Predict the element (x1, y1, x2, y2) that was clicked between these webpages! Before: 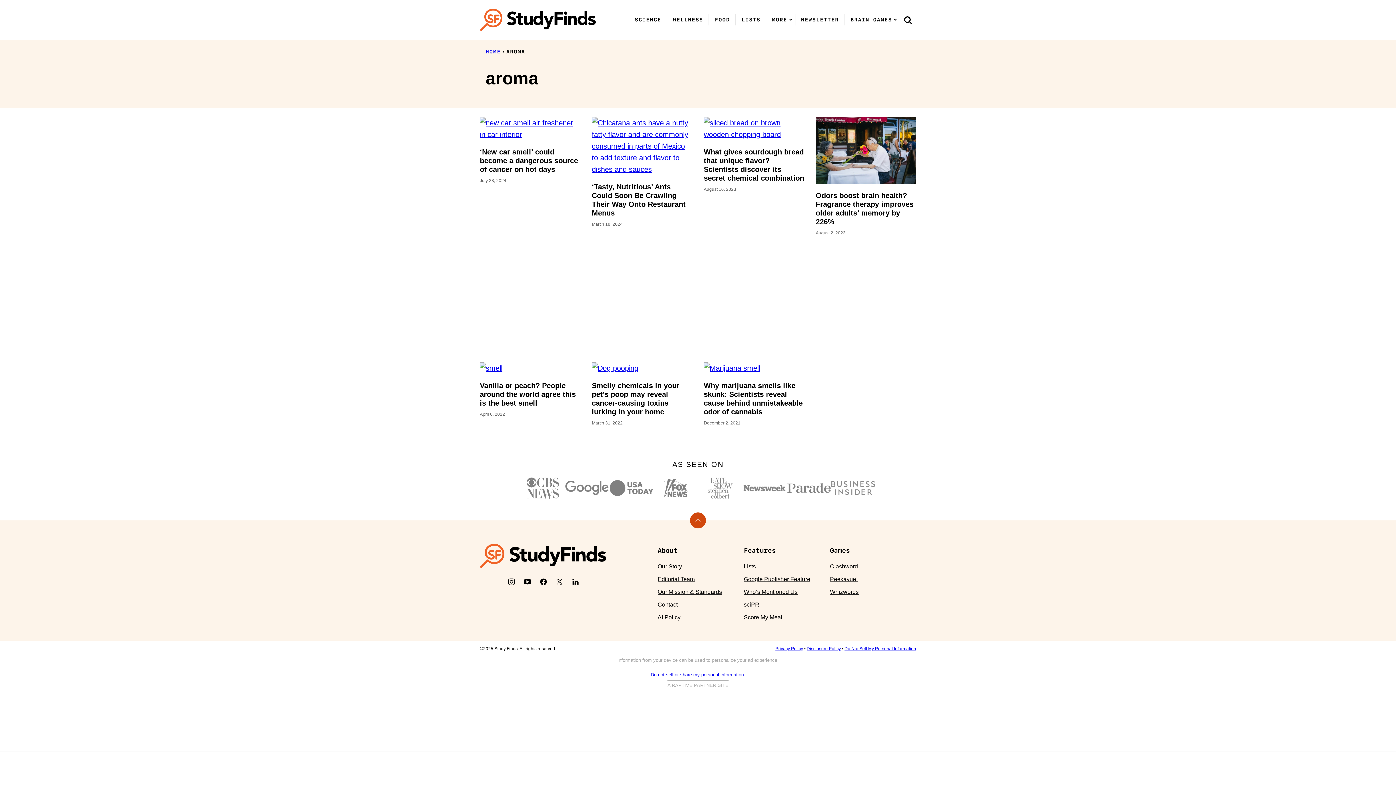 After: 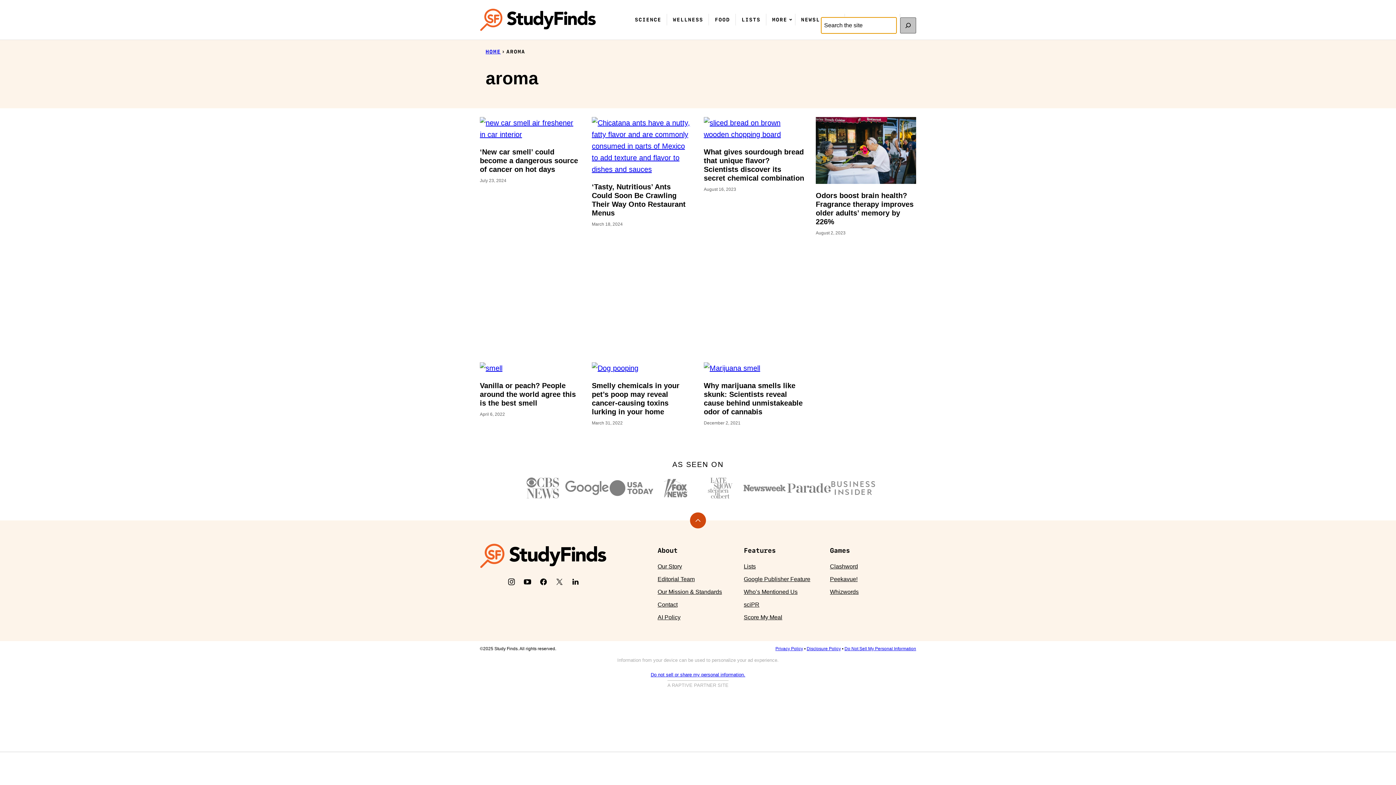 Action: bbox: (900, 11, 916, 27) label: Search